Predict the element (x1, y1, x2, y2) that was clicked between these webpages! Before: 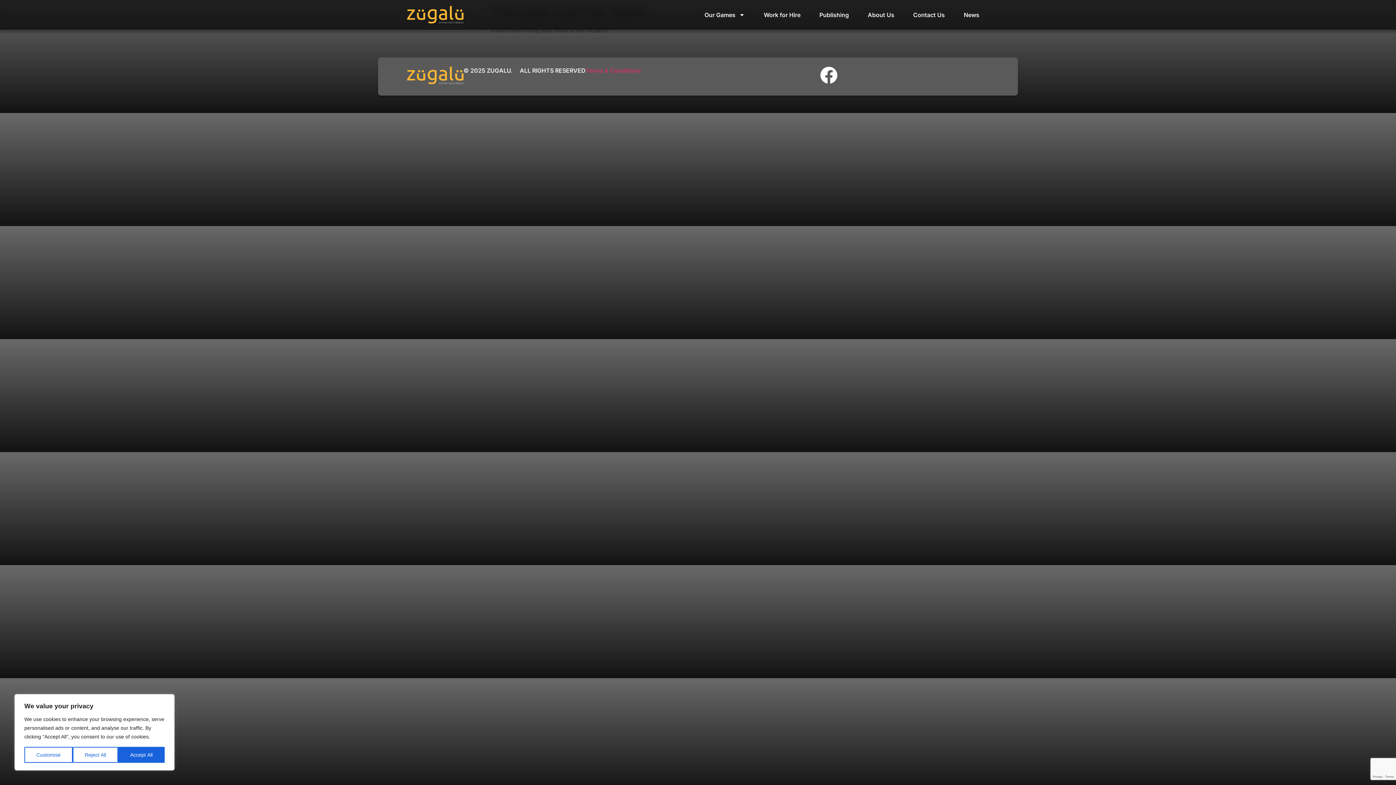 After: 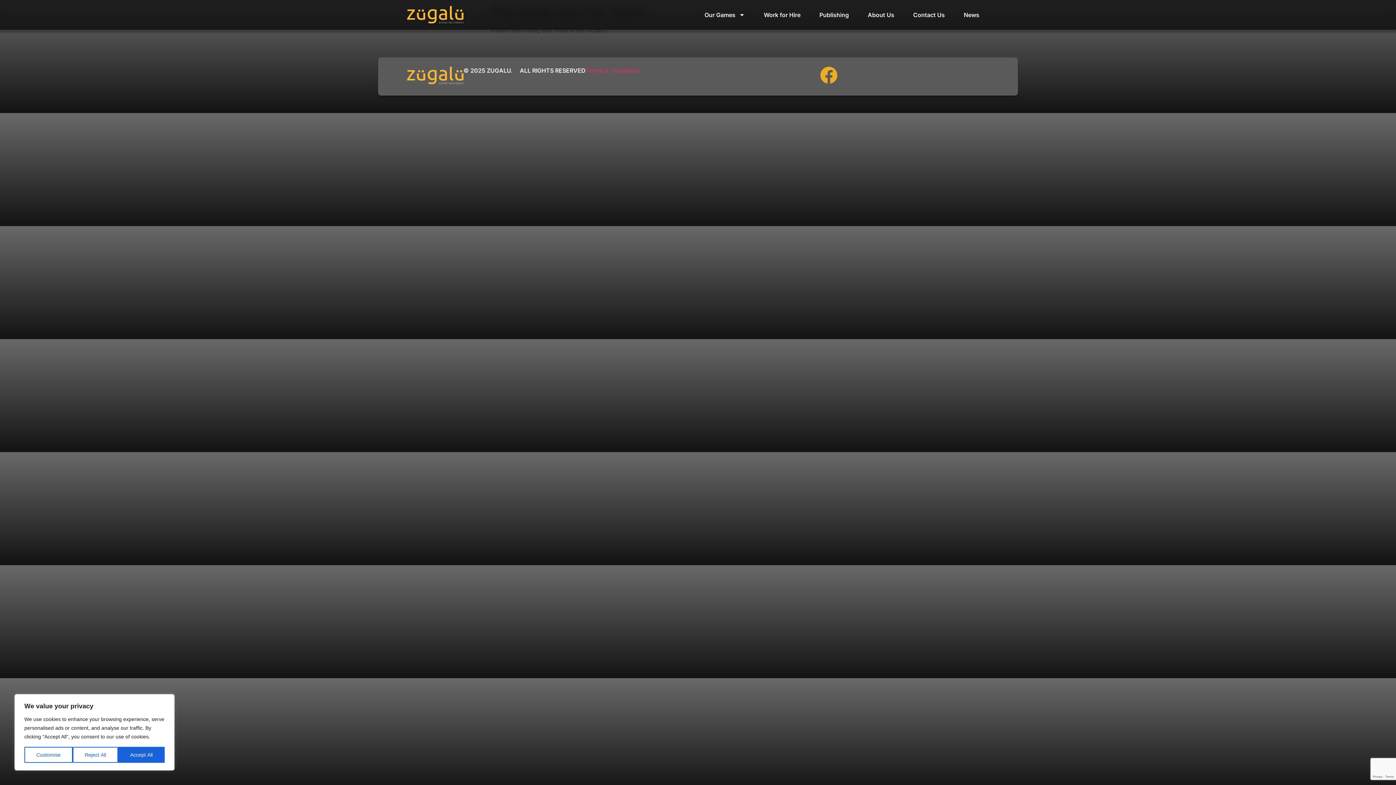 Action: label: Facebook bbox: (820, 66, 837, 84)